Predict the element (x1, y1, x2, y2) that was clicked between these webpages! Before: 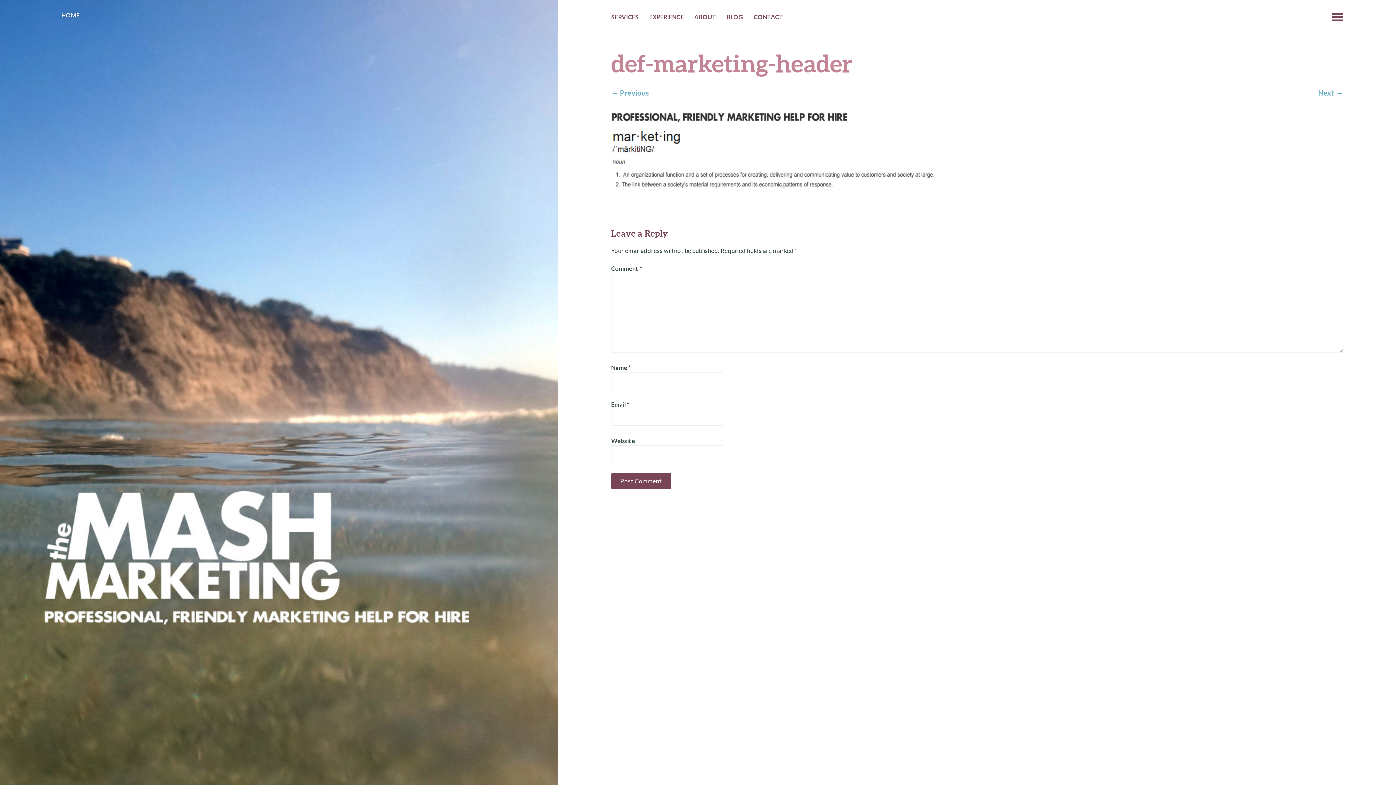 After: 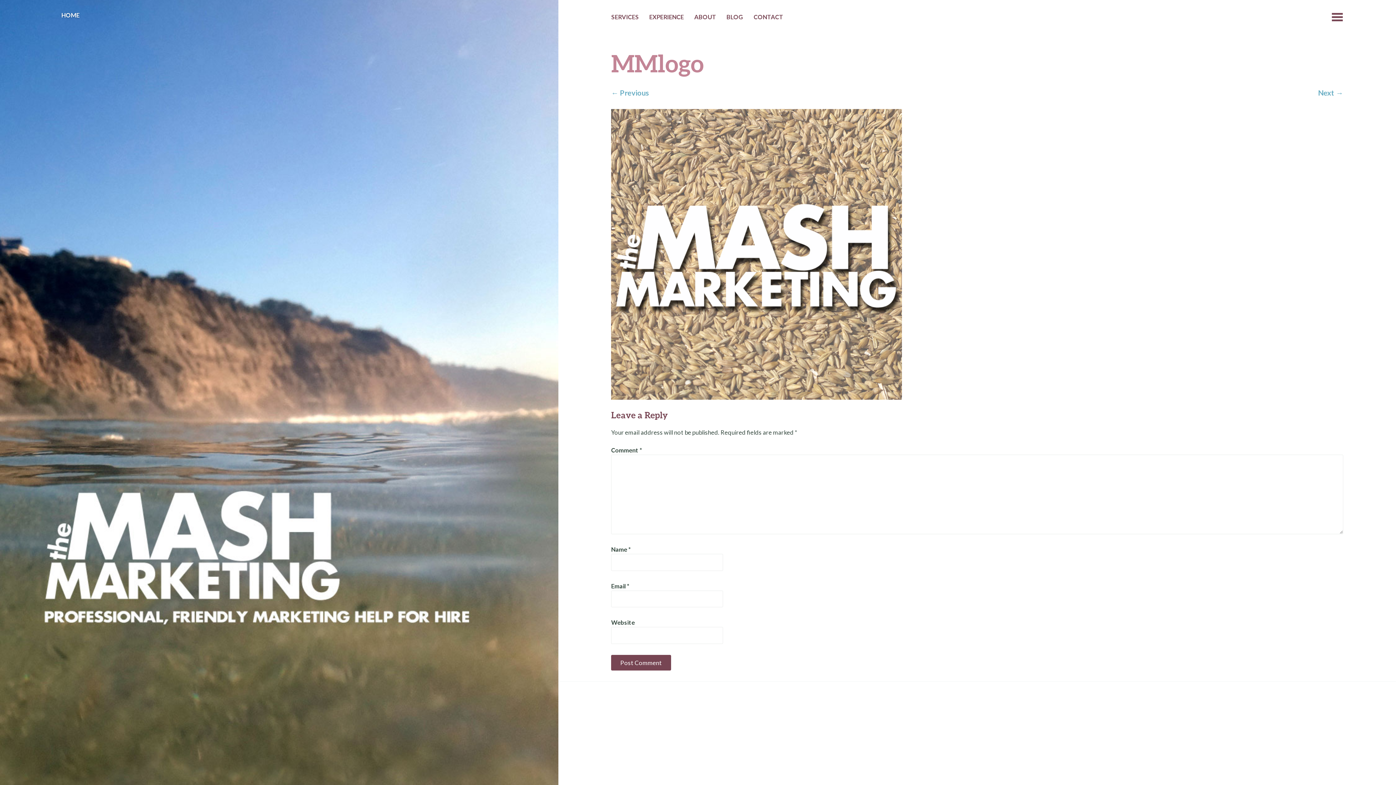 Action: bbox: (611, 158, 938, 167)